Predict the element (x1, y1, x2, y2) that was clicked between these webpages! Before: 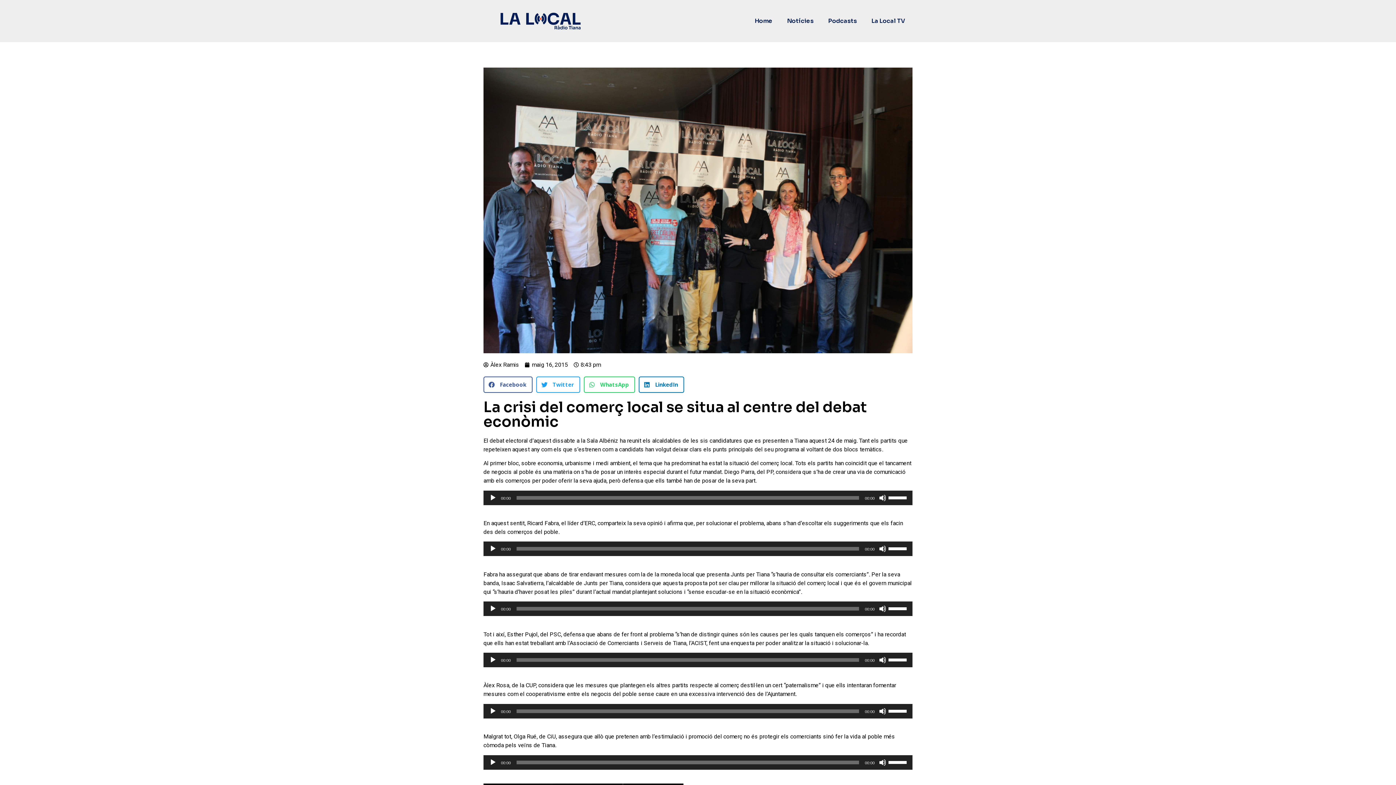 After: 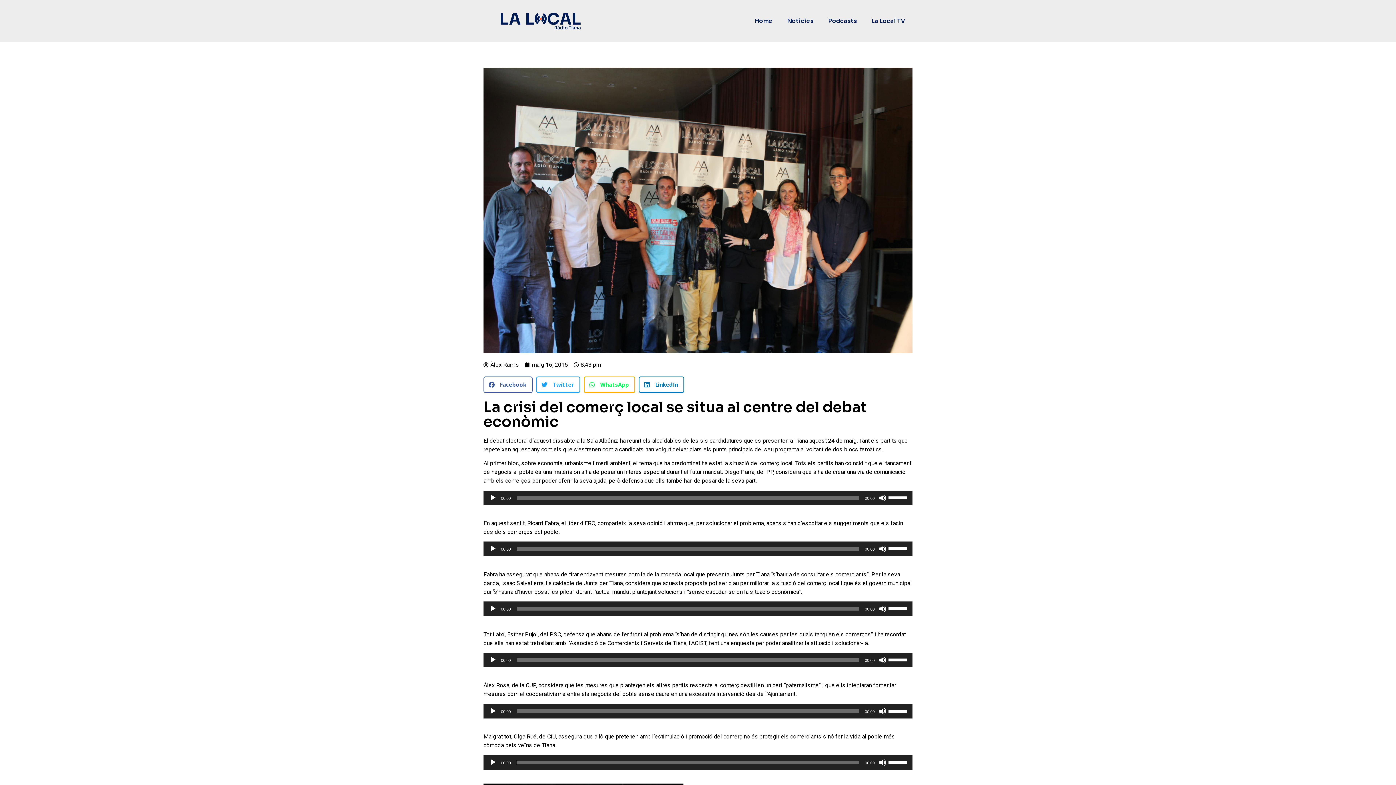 Action: label: Share on whatsapp bbox: (584, 376, 635, 393)